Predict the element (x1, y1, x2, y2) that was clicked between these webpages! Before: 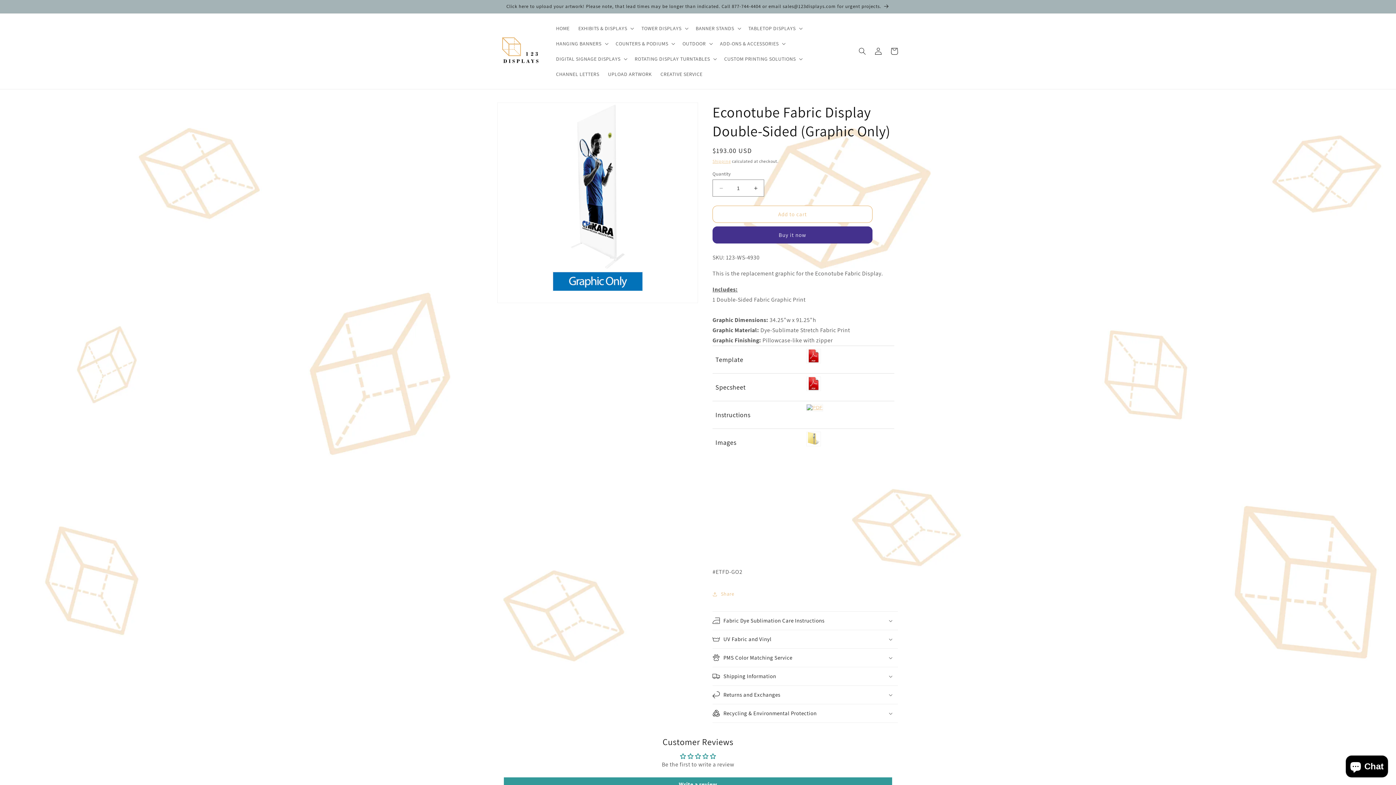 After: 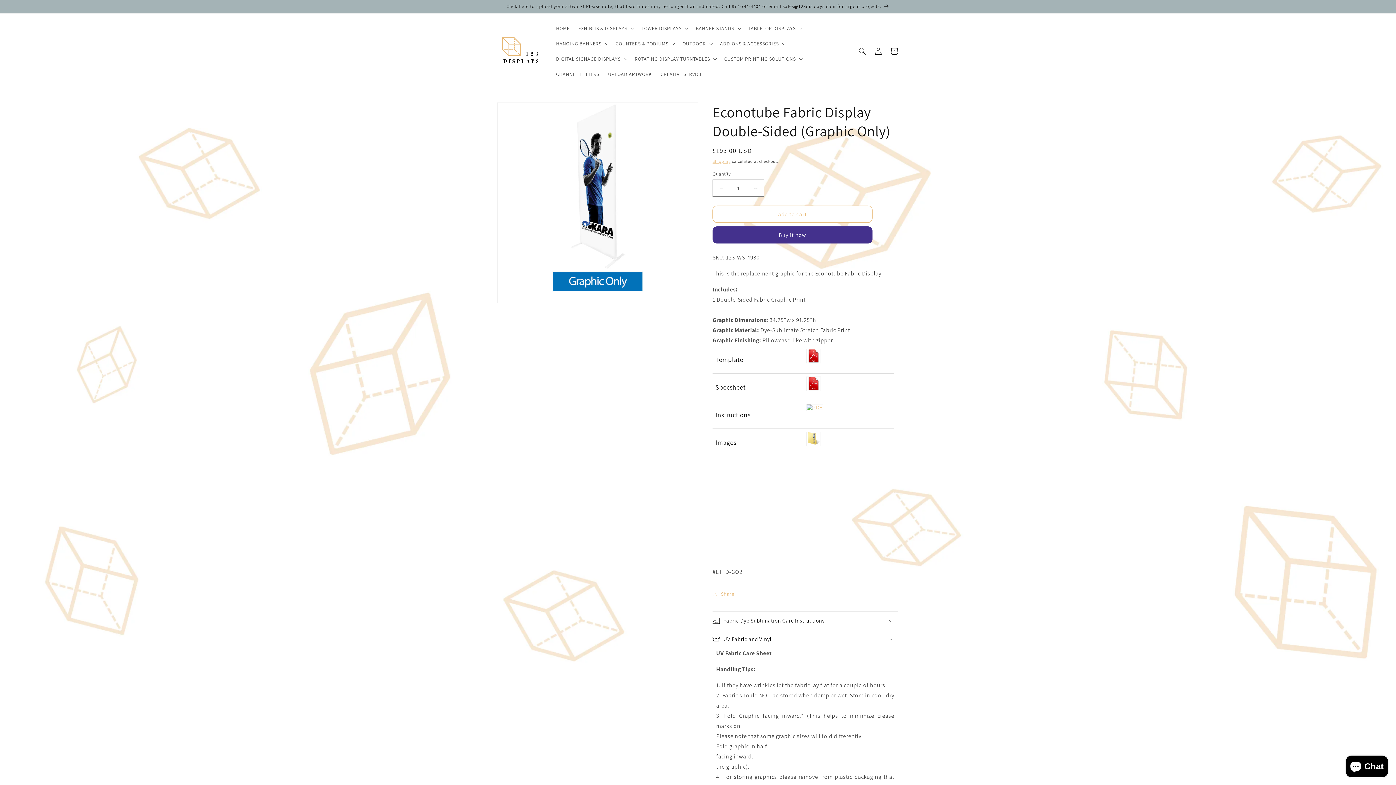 Action: bbox: (712, 630, 898, 648) label: UV Fabric and Vinyl